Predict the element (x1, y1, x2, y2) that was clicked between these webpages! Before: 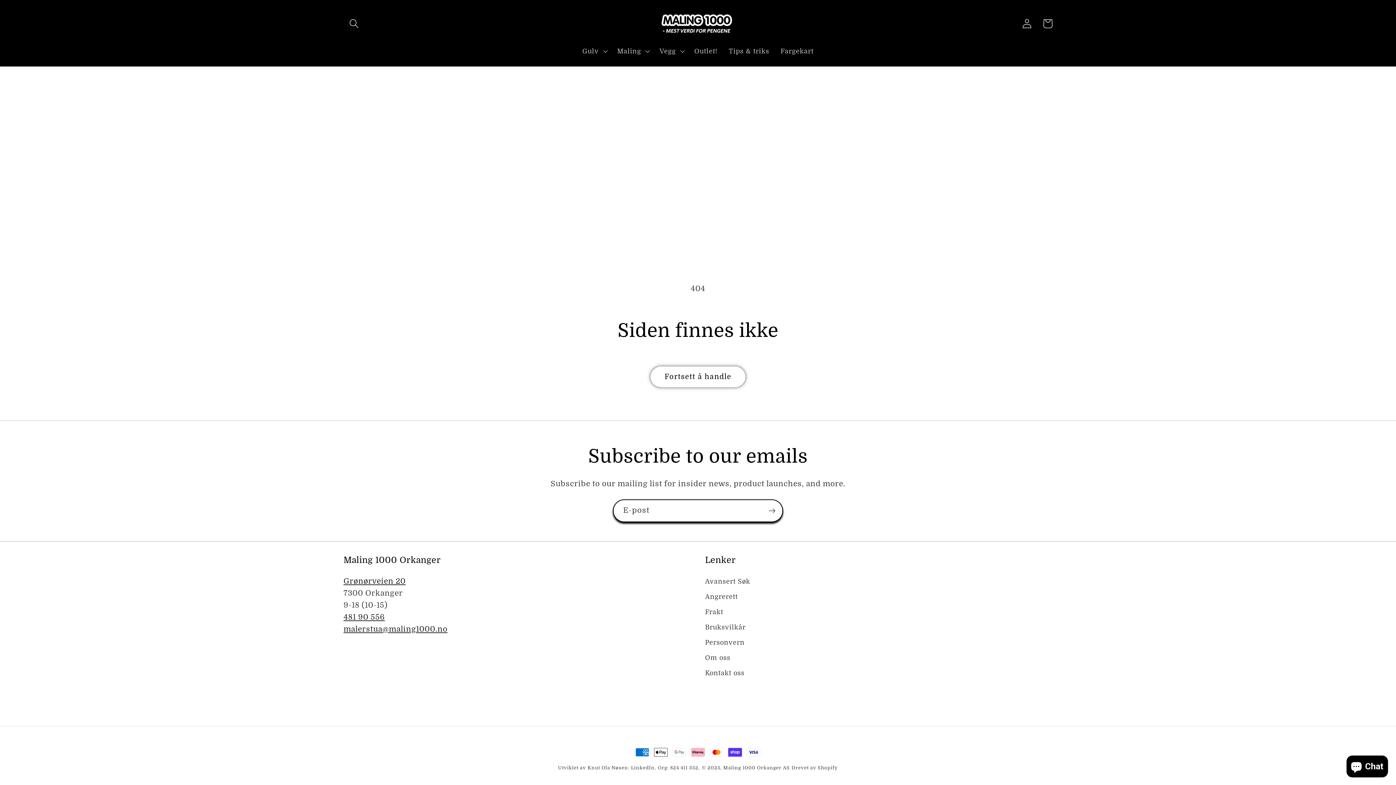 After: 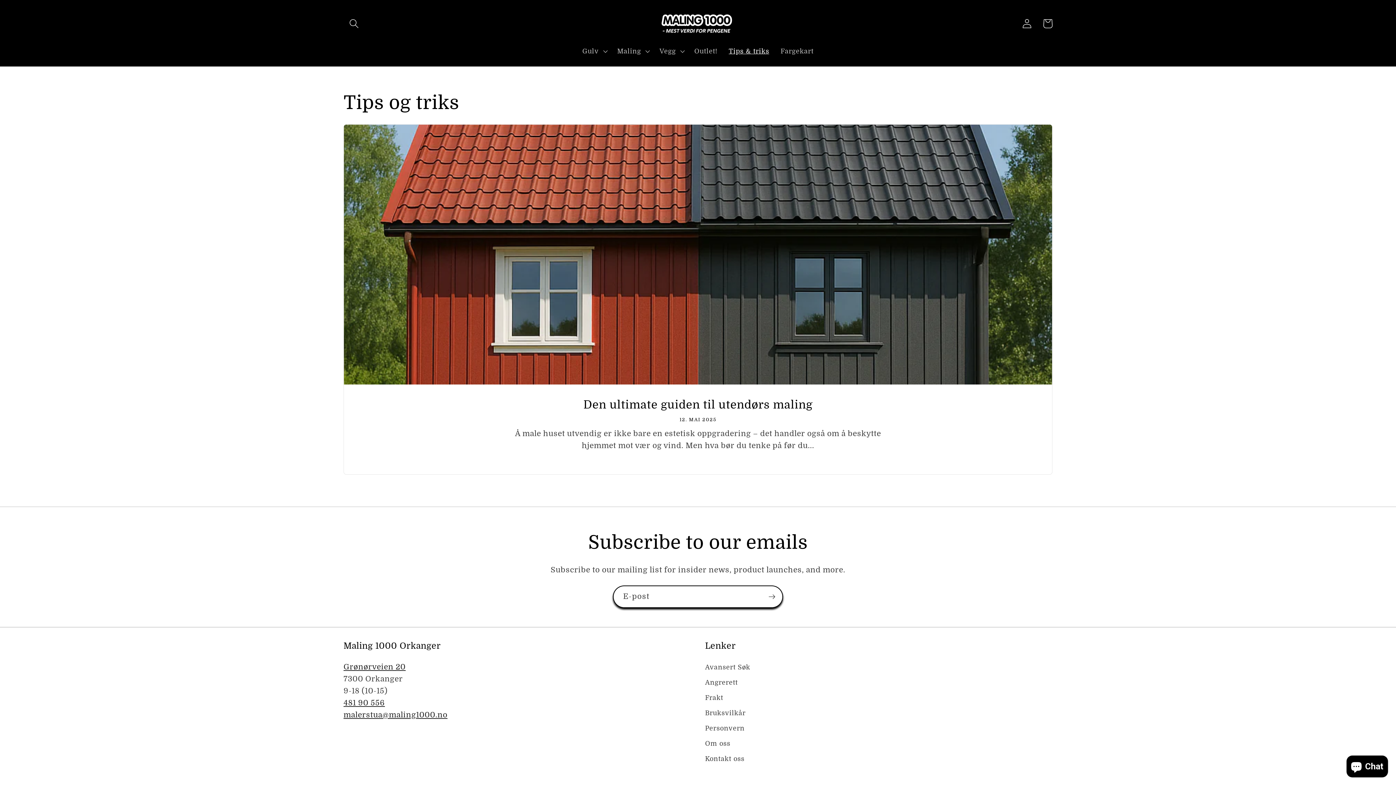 Action: label: Tips & triks bbox: (723, 41, 775, 60)